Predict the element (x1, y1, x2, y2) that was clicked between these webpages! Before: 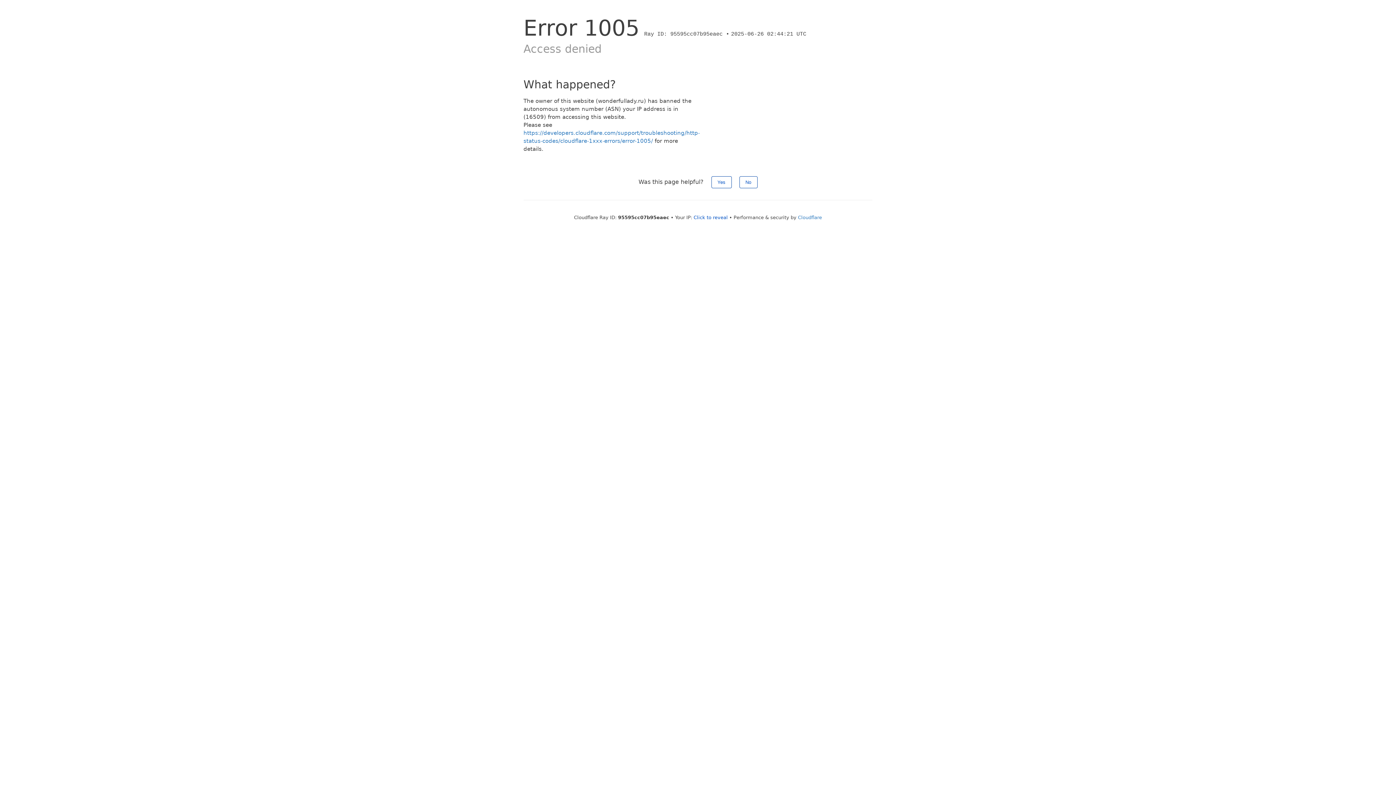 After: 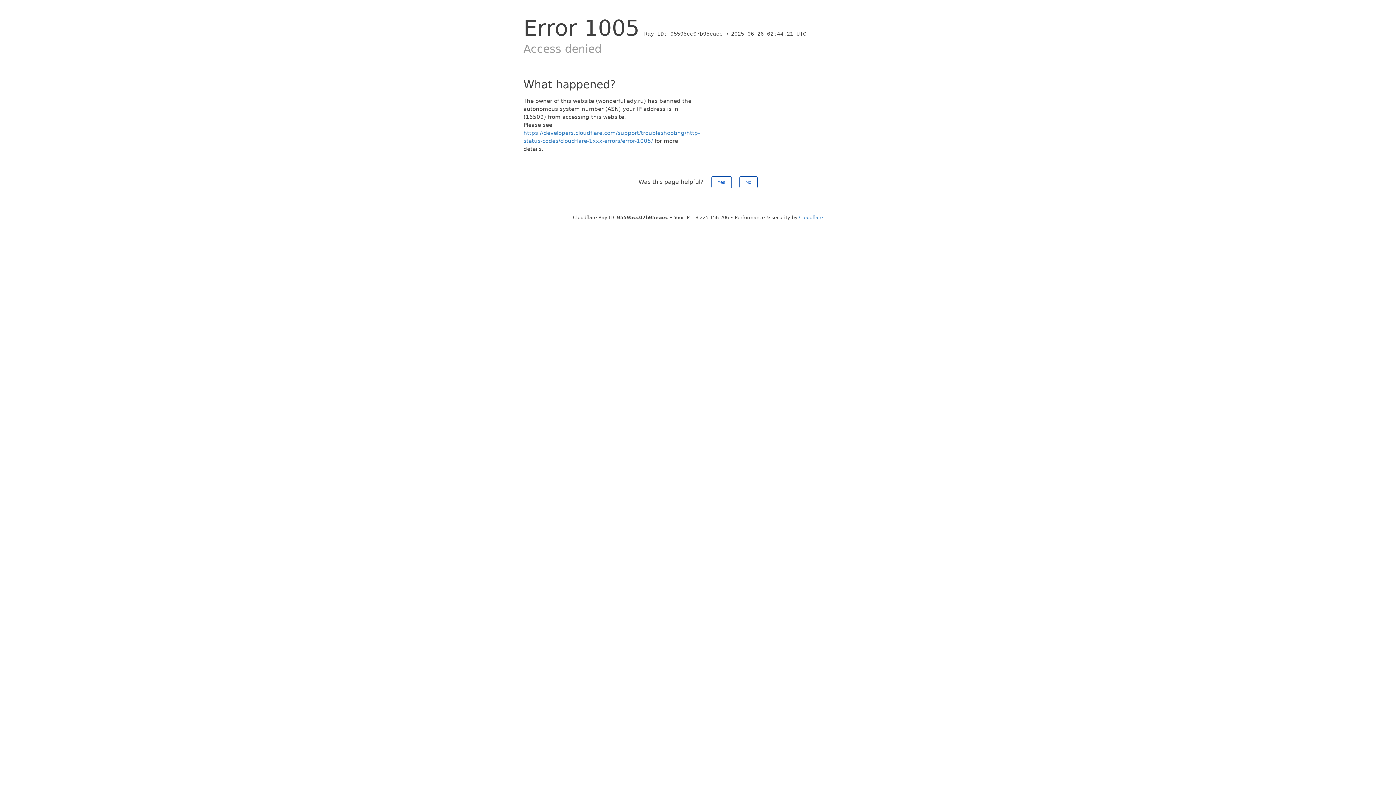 Action: label: Click to reveal bbox: (693, 214, 728, 220)